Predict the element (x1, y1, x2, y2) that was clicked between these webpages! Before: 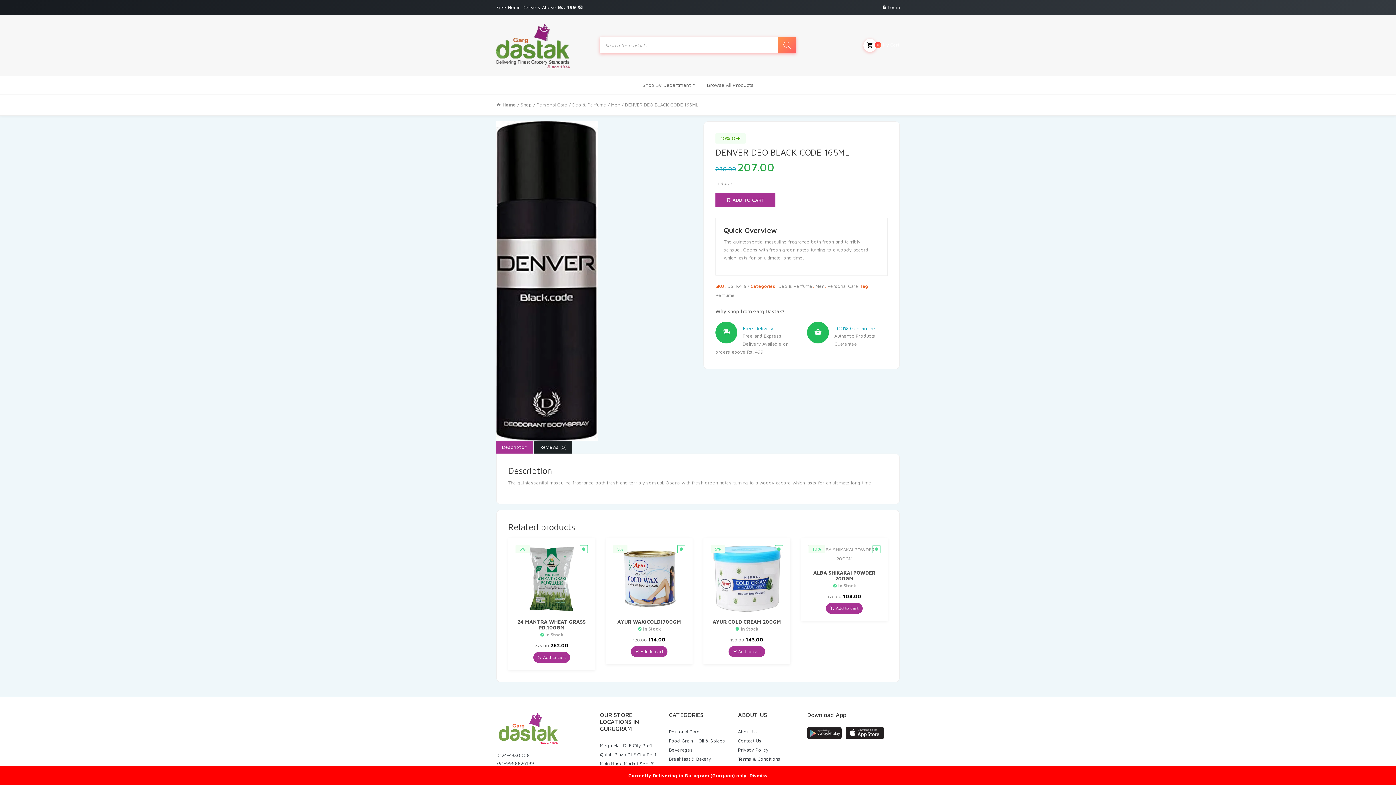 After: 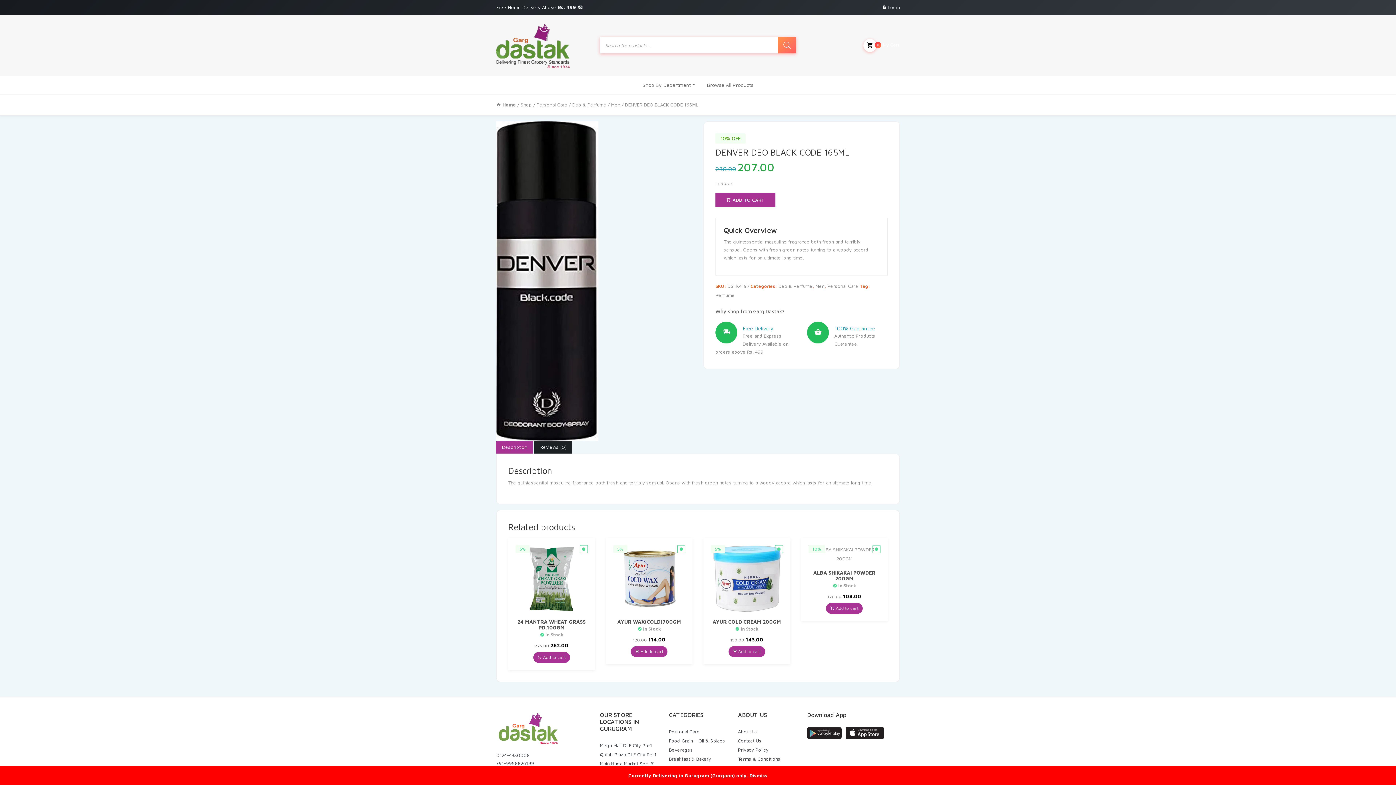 Action: bbox: (600, 752, 656, 757) label: Qutub Plaza DLF City Ph-1